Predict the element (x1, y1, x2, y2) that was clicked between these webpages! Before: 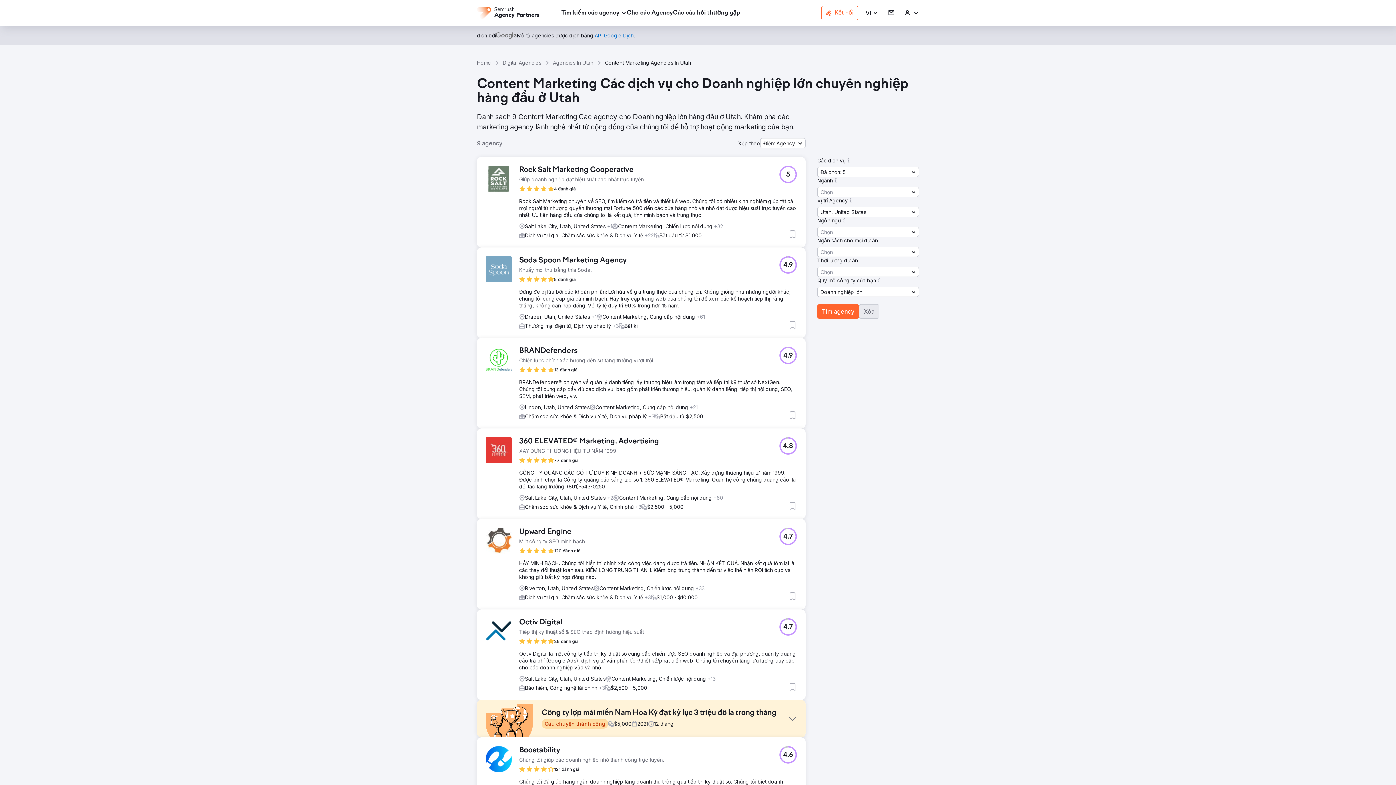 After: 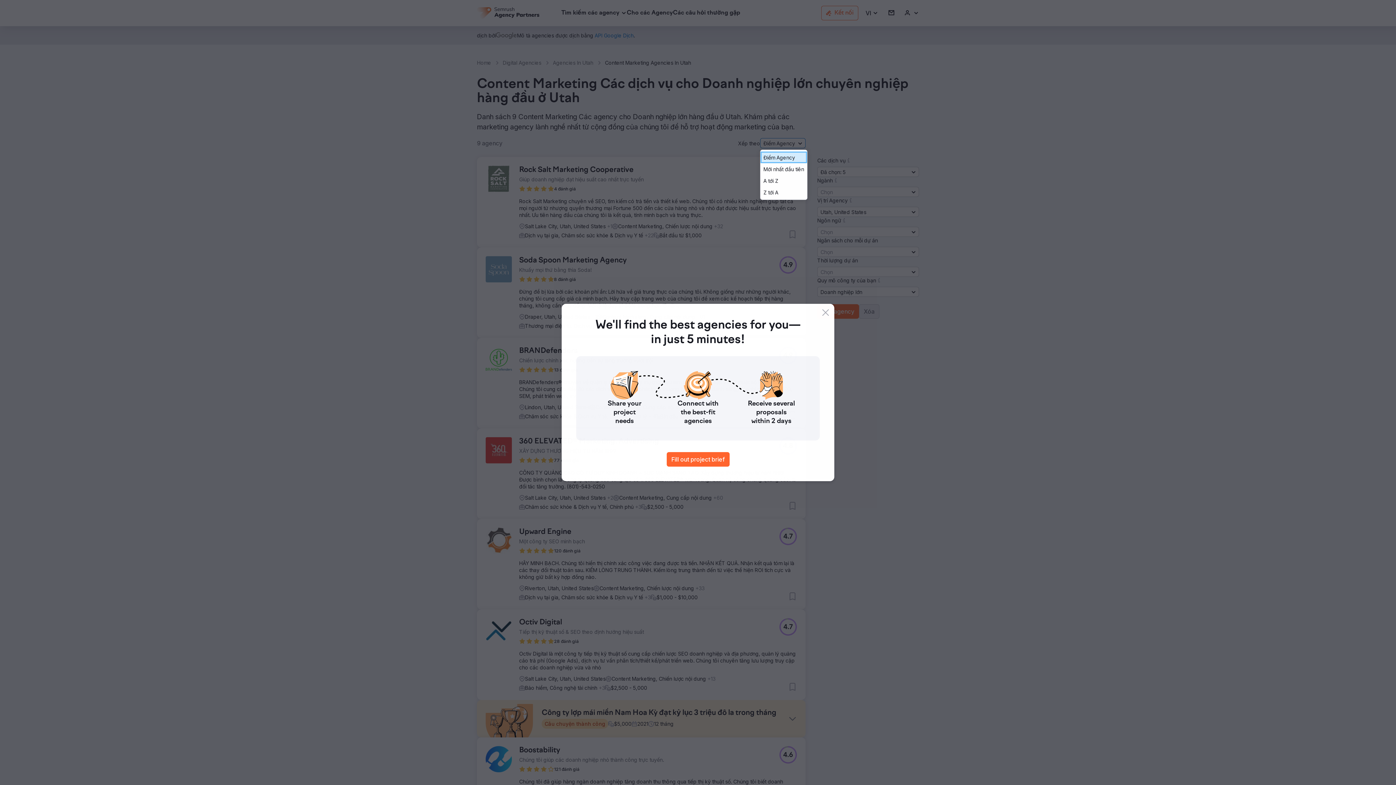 Action: bbox: (760, 138, 805, 148) label: Điểm Agency